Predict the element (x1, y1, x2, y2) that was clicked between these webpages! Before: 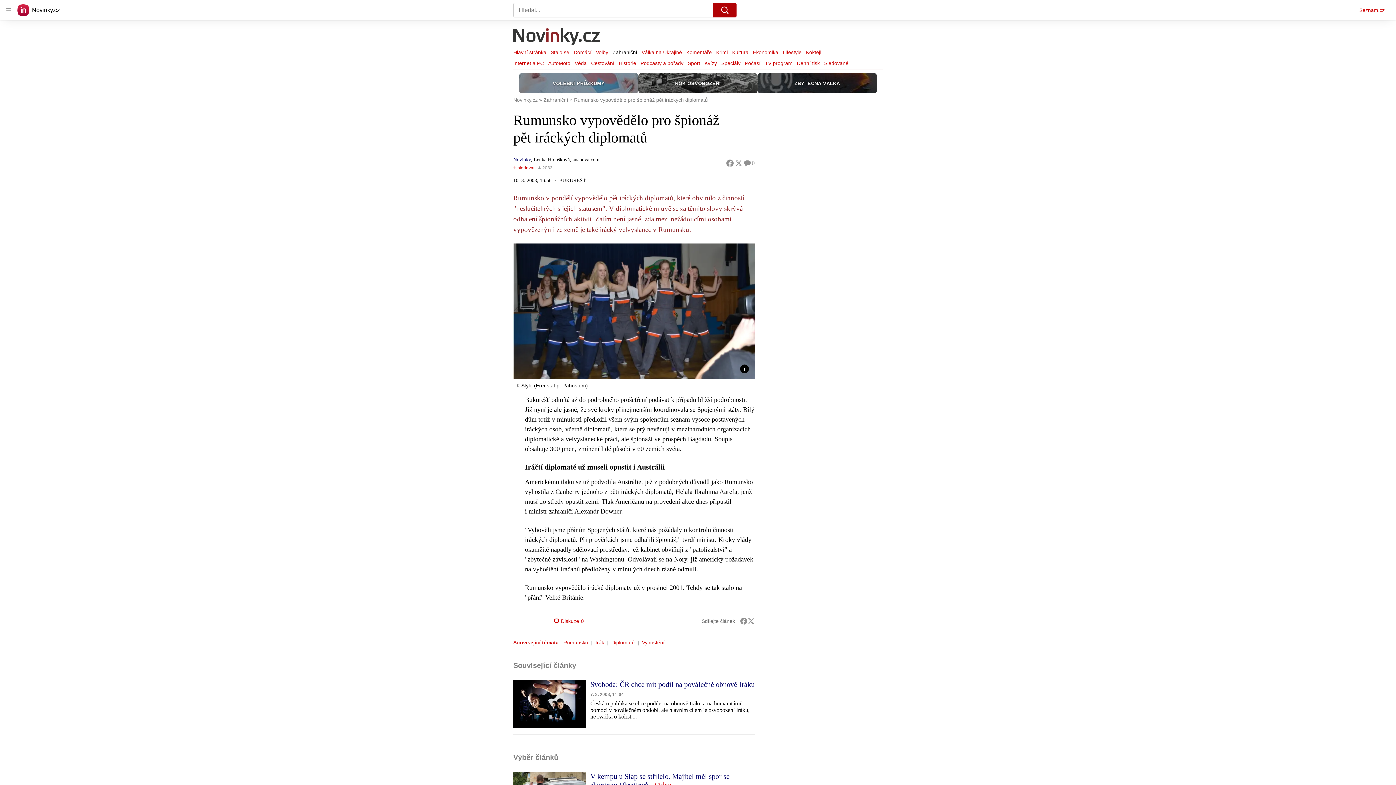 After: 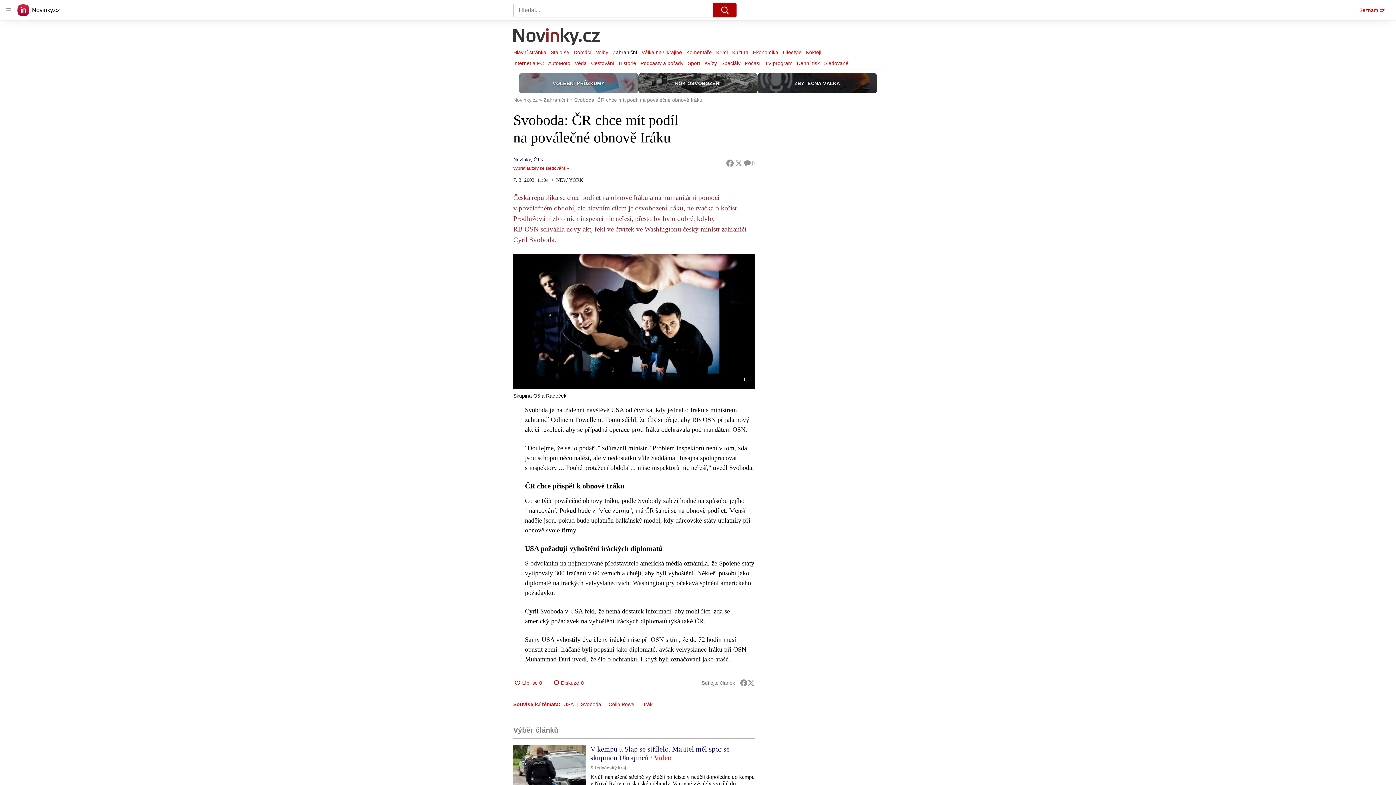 Action: bbox: (513, 680, 590, 728)